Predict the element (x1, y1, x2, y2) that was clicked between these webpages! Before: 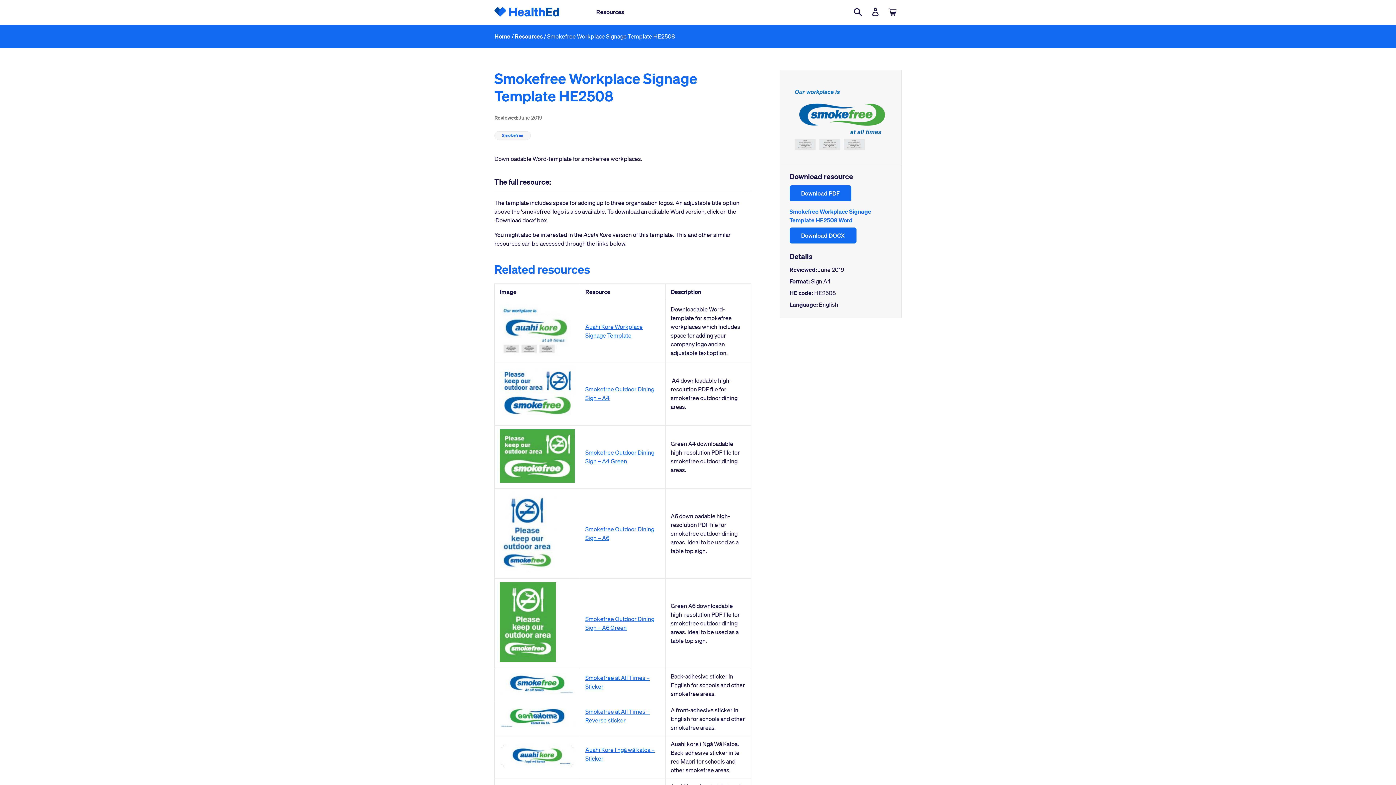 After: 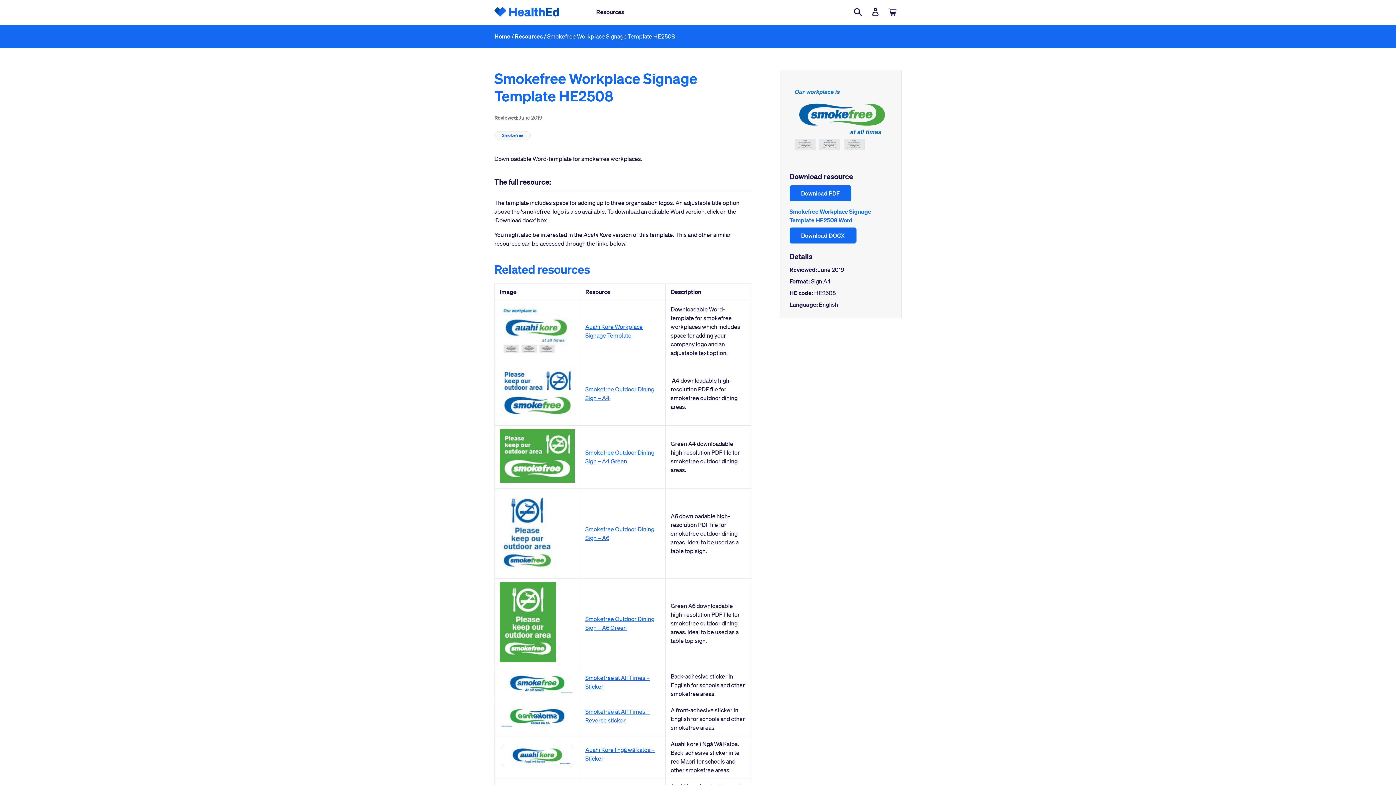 Action: bbox: (547, 32, 675, 40) label: Smokefree Workplace Signage Template HE2508